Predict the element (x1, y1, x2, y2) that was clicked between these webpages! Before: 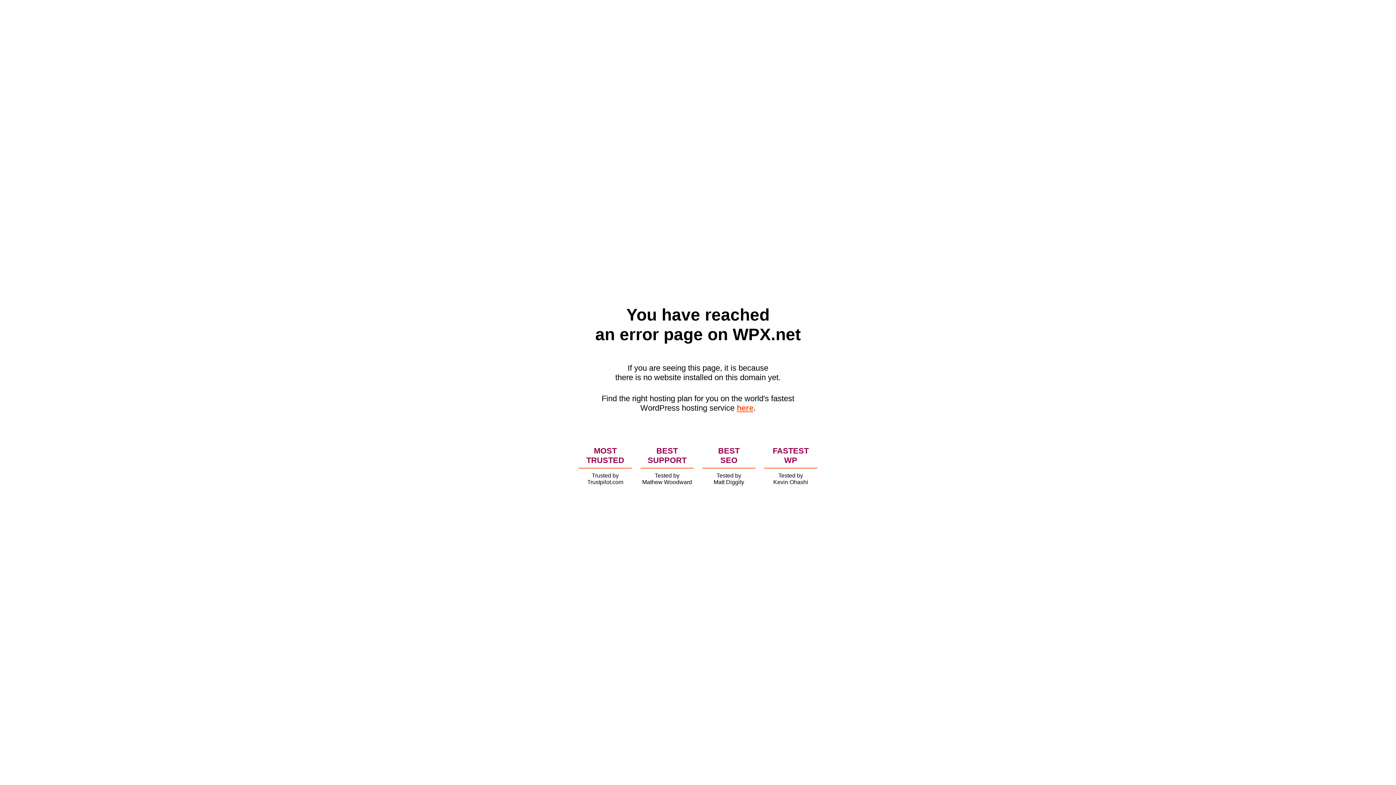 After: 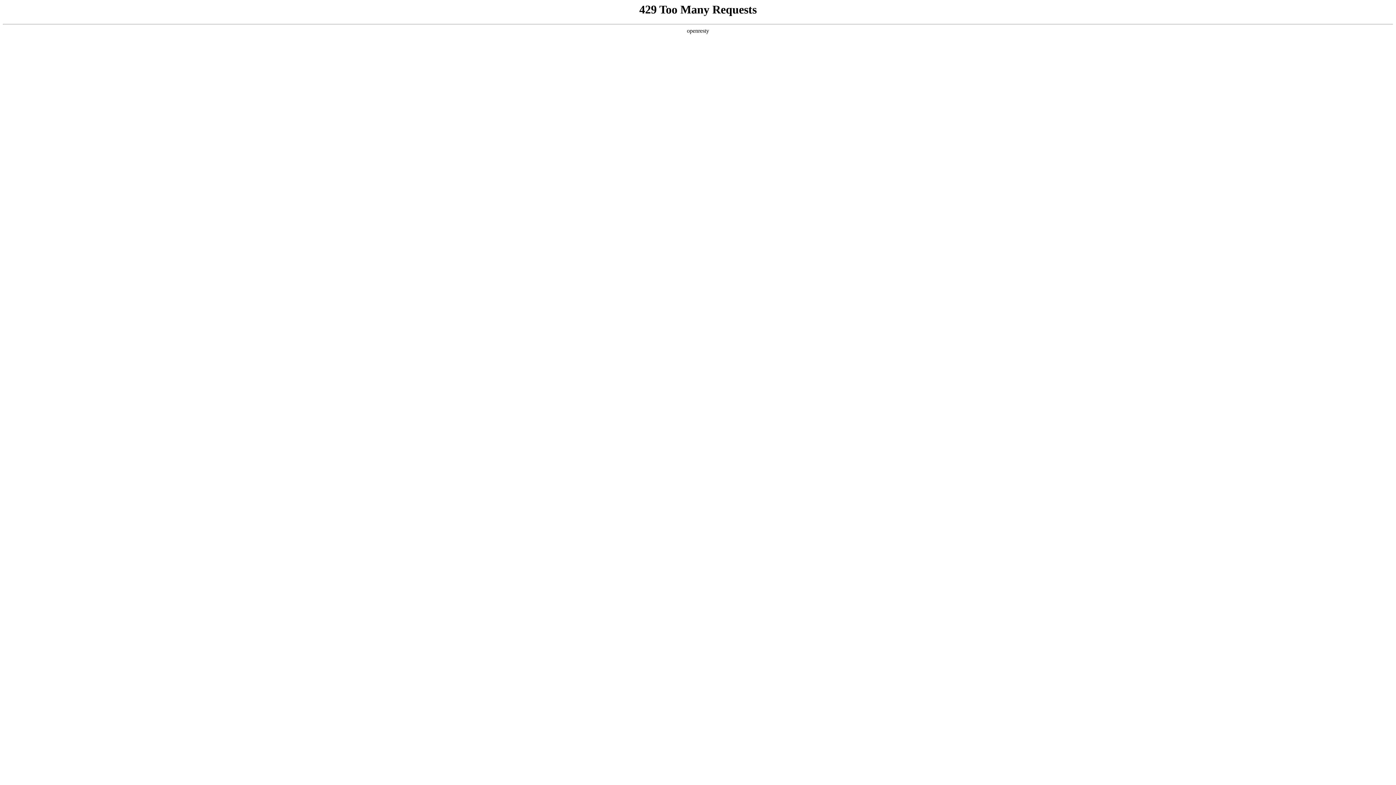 Action: bbox: (736, 403, 753, 412) label: here